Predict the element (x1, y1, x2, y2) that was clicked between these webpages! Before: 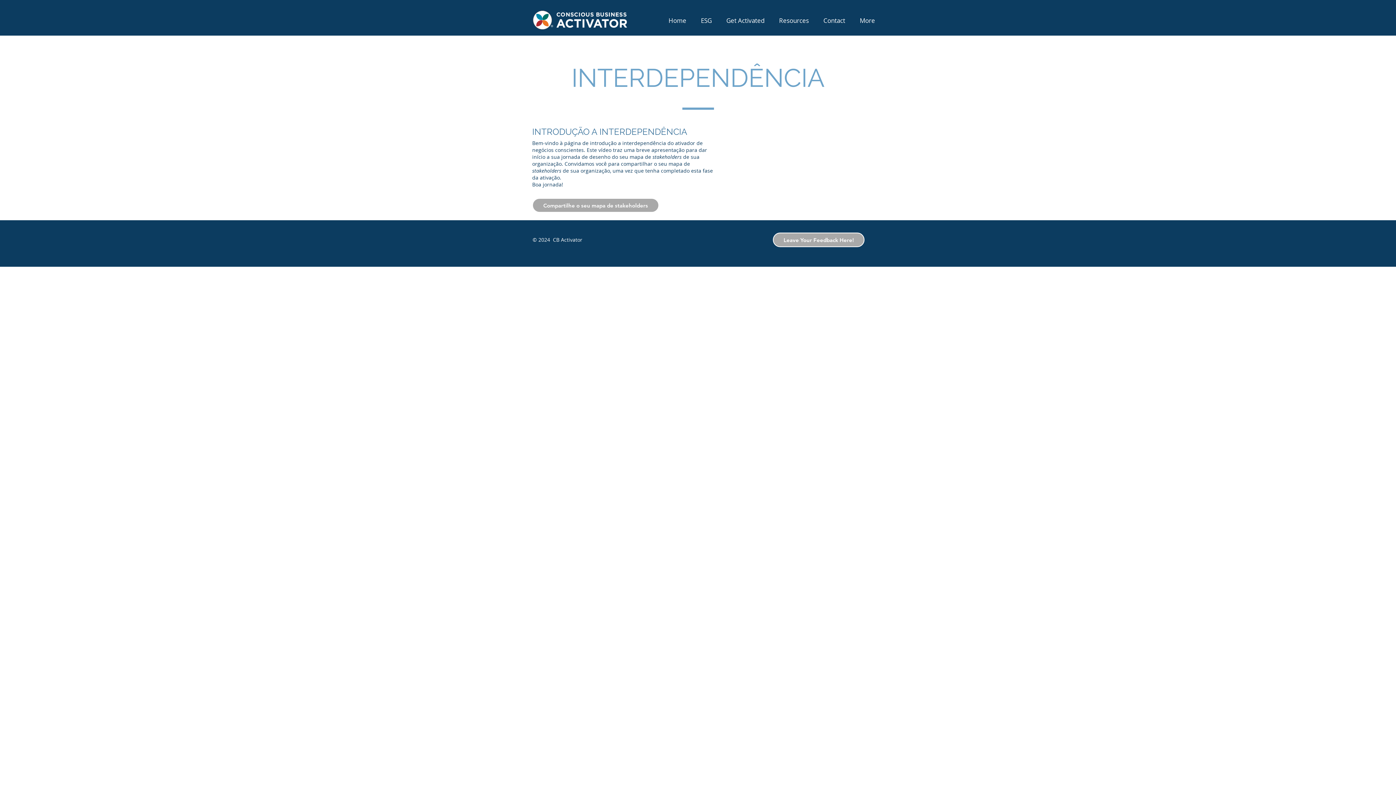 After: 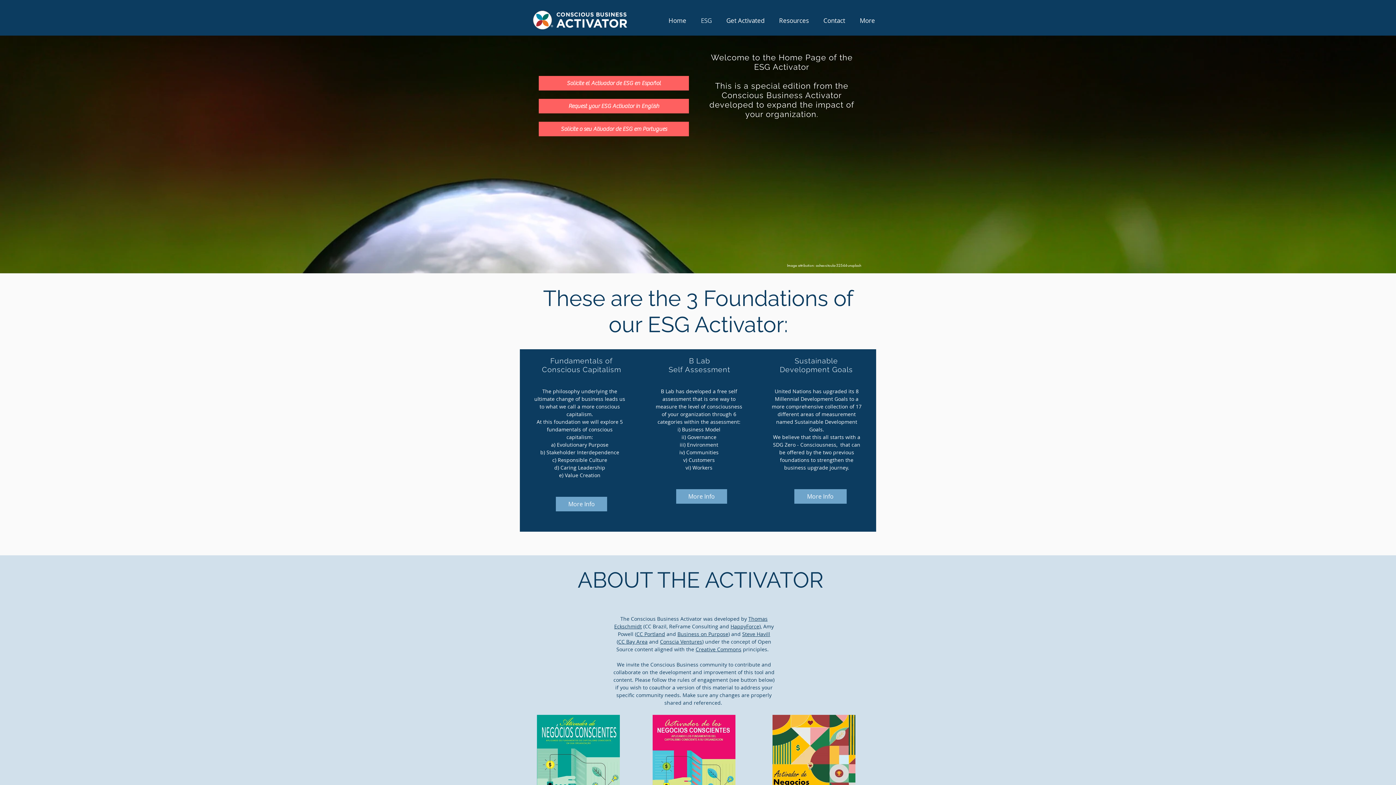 Action: label: ESG bbox: (693, 16, 719, 24)